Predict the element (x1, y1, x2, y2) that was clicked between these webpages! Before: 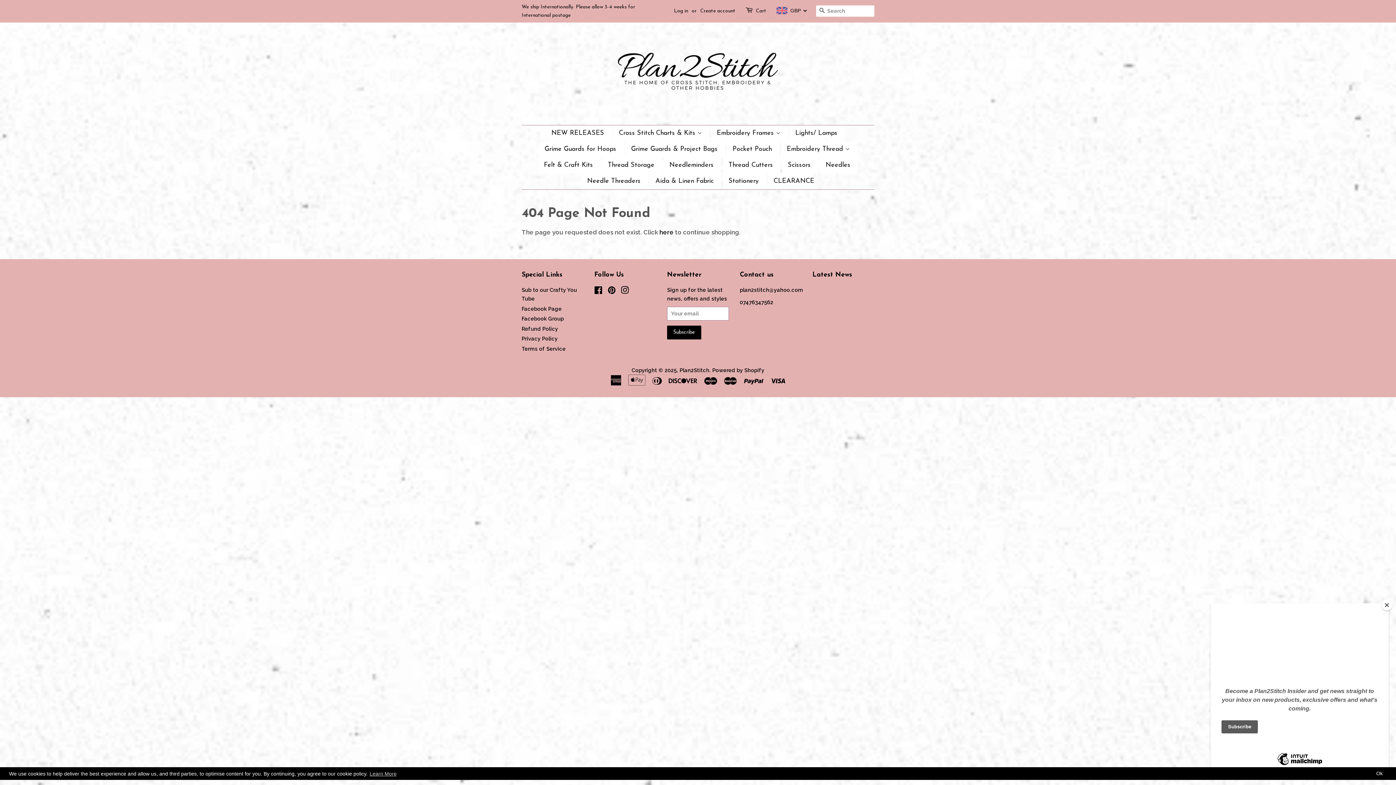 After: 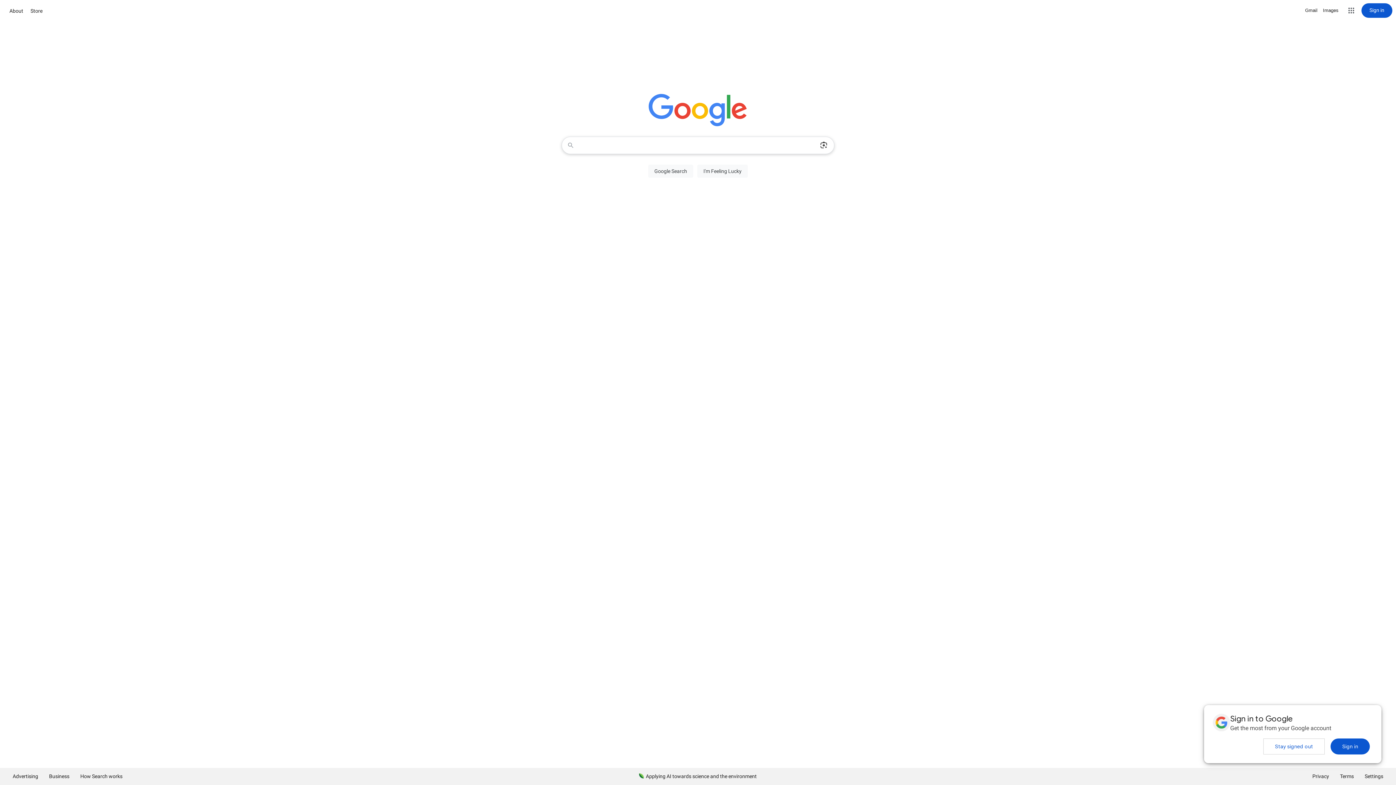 Action: label: Deny bbox: (1370, 773, 1370, 774)